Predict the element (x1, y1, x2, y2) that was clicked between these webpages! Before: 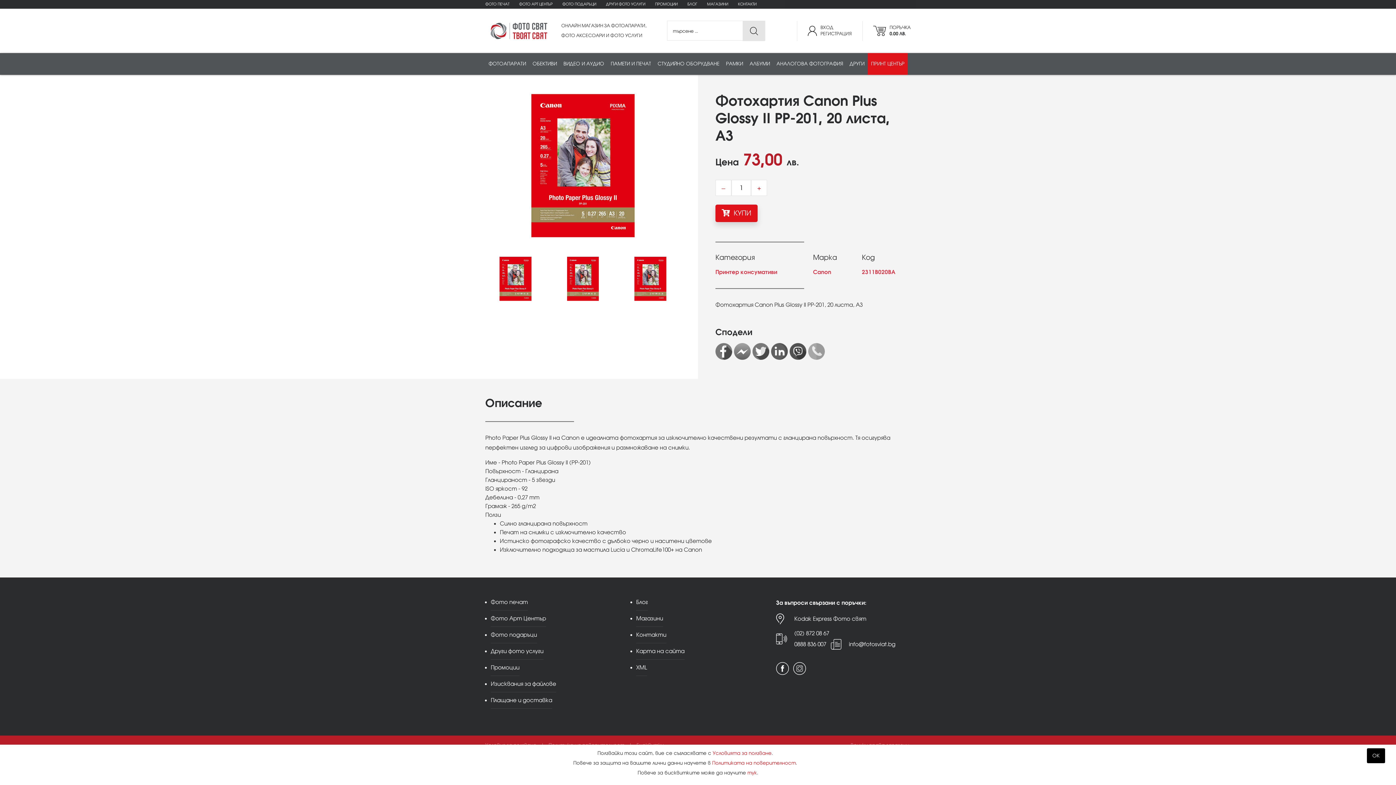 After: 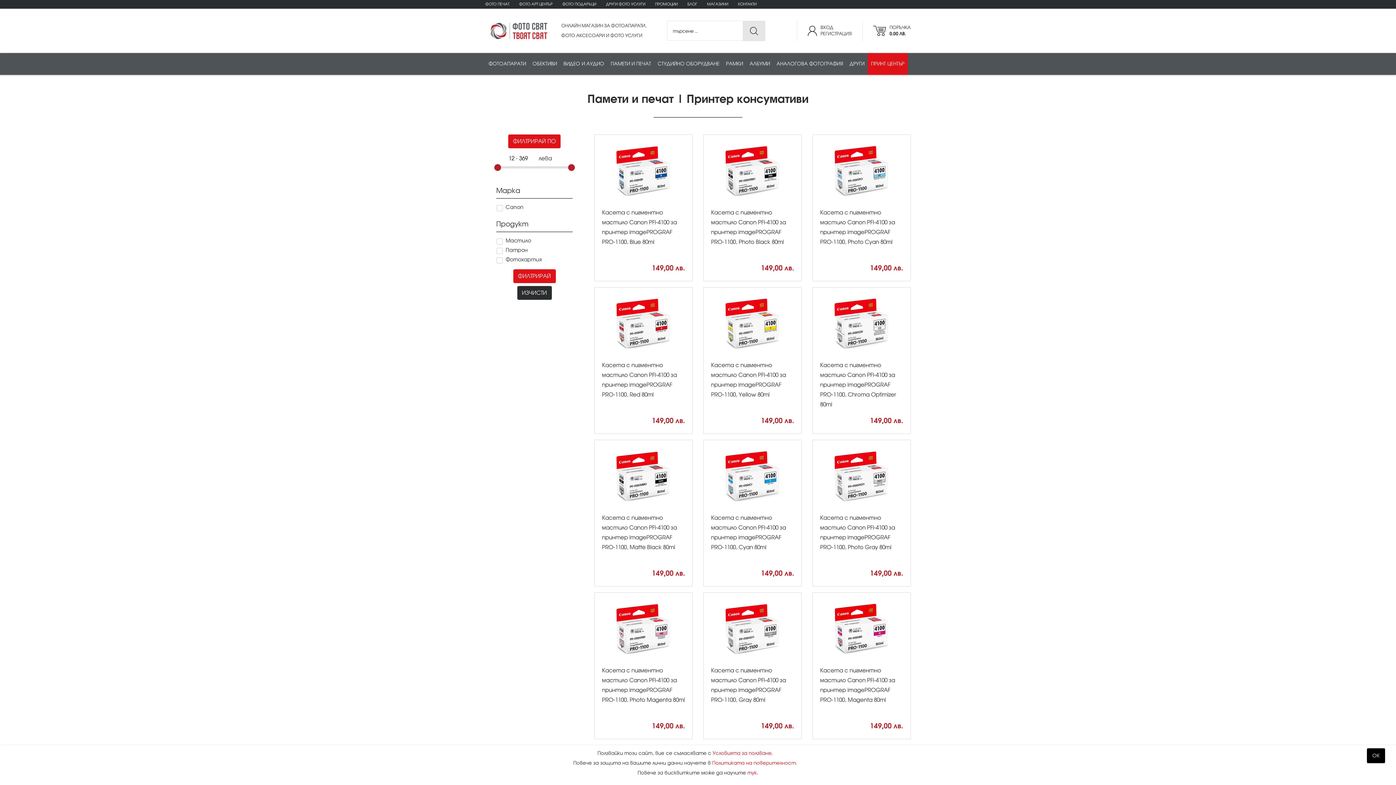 Action: label: Принтер консумативи bbox: (715, 268, 777, 276)